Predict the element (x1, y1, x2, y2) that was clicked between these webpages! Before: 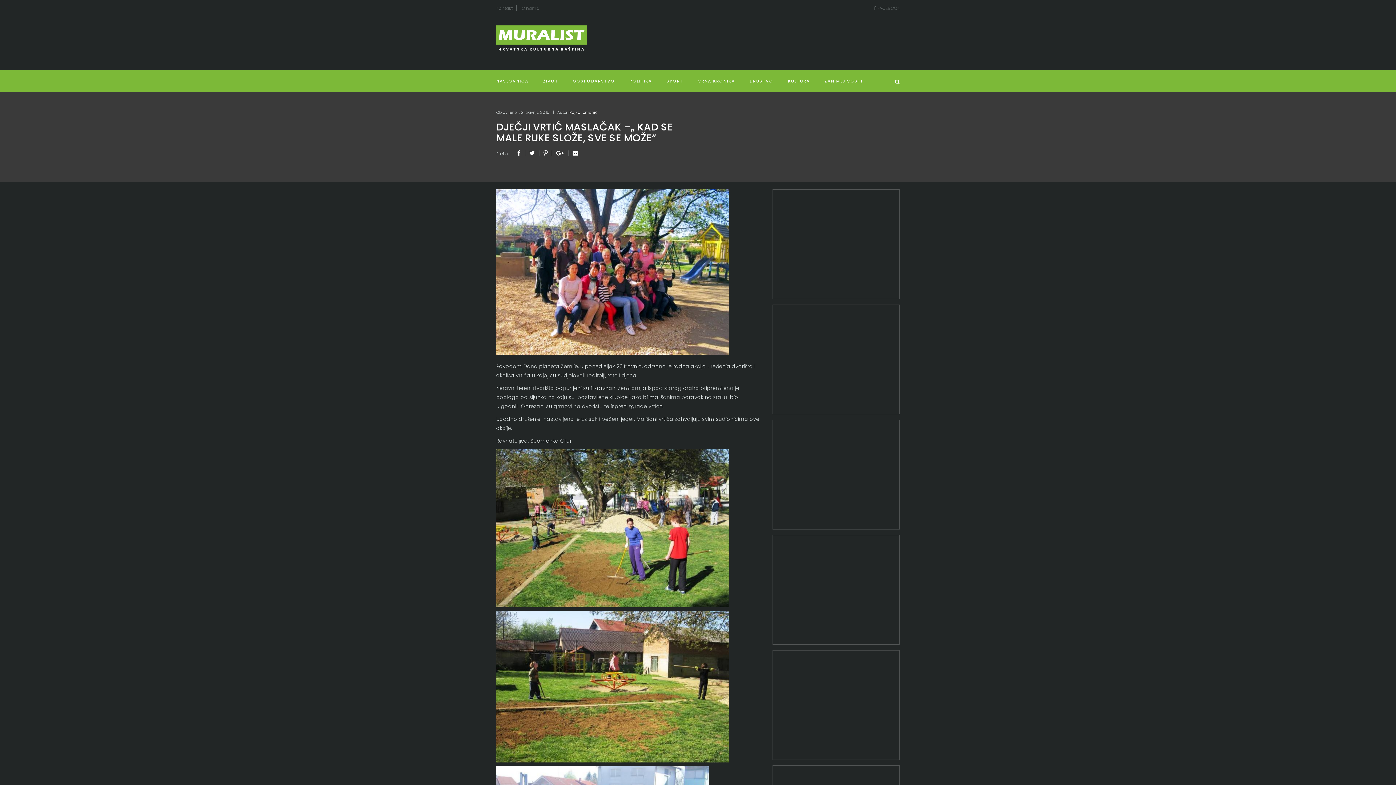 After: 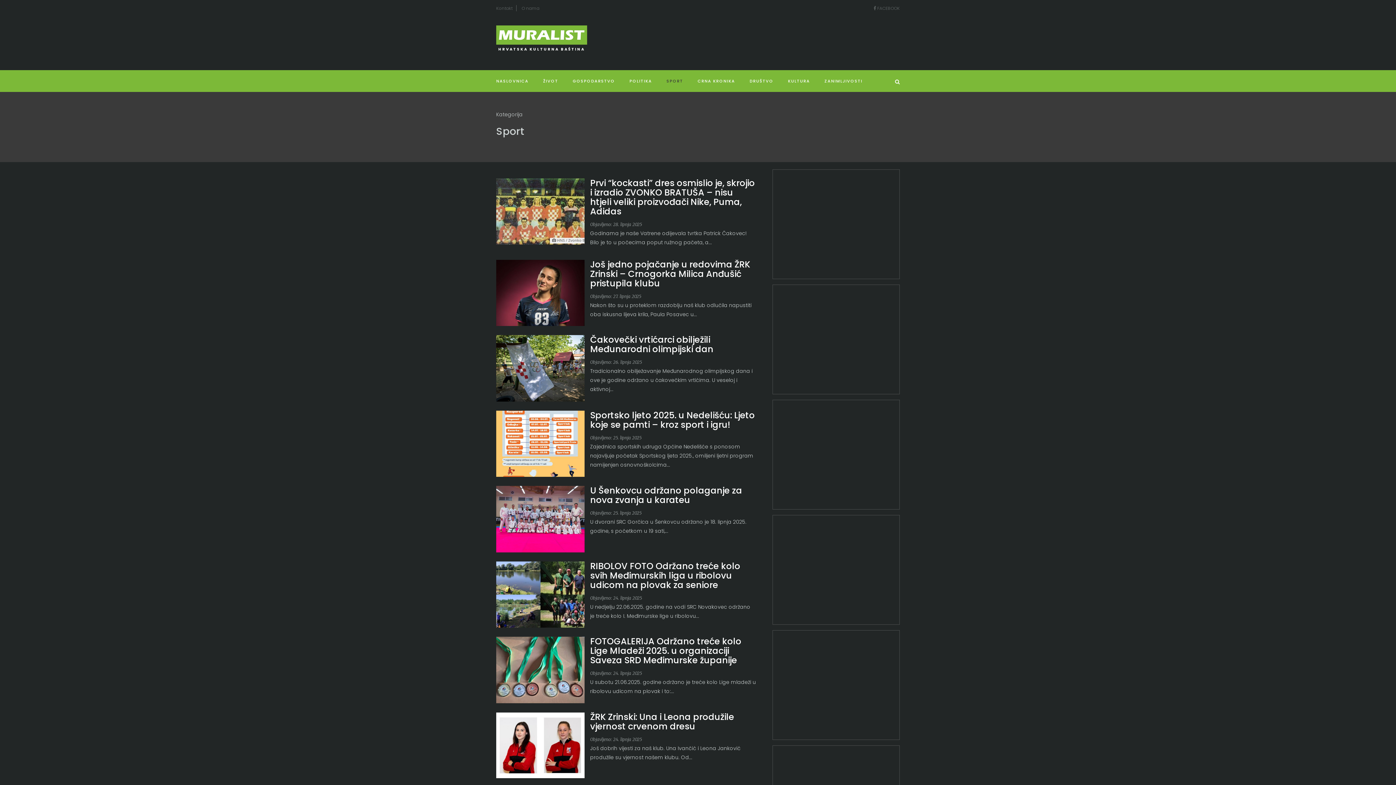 Action: bbox: (666, 70, 697, 92) label: SPORT